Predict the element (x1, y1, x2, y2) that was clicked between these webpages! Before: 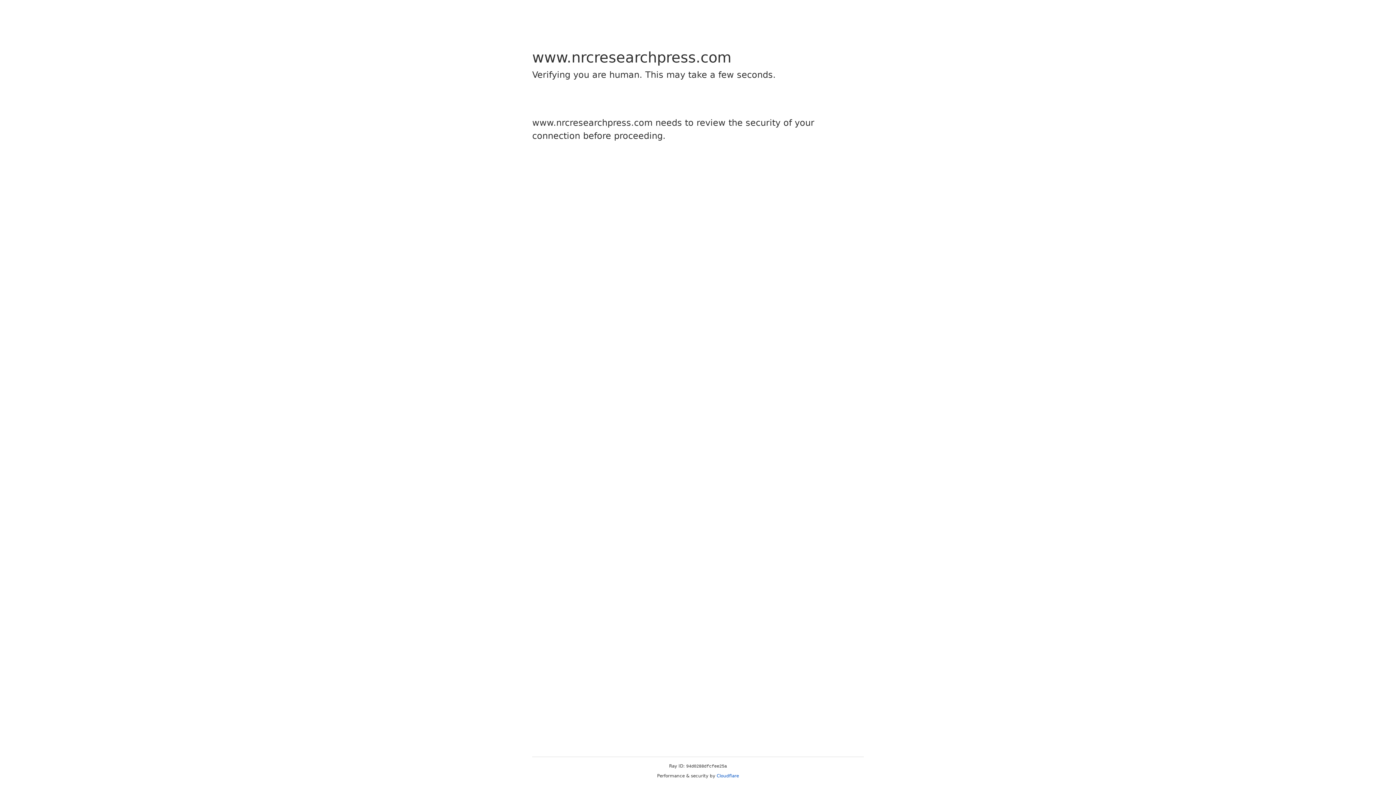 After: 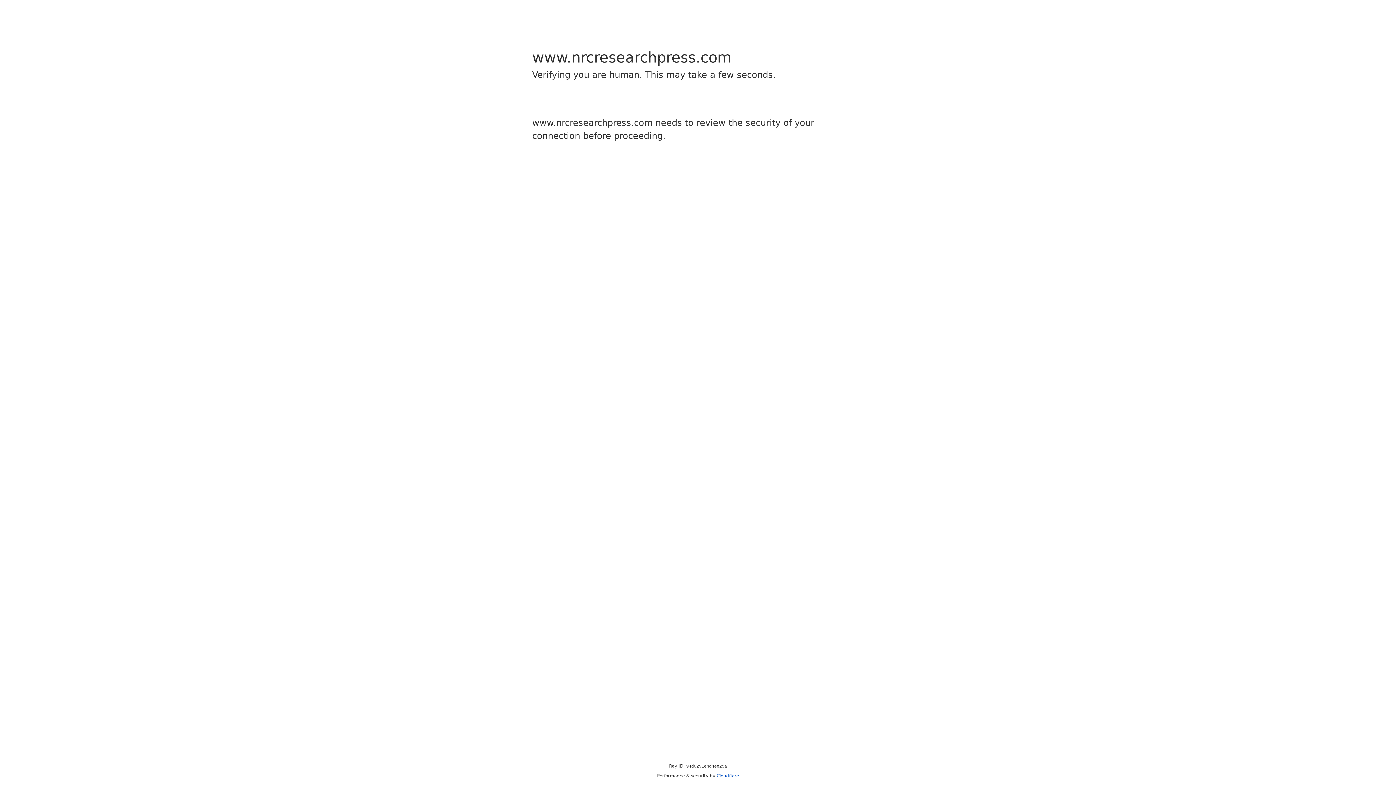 Action: bbox: (716, 773, 739, 778) label: Cloudflare